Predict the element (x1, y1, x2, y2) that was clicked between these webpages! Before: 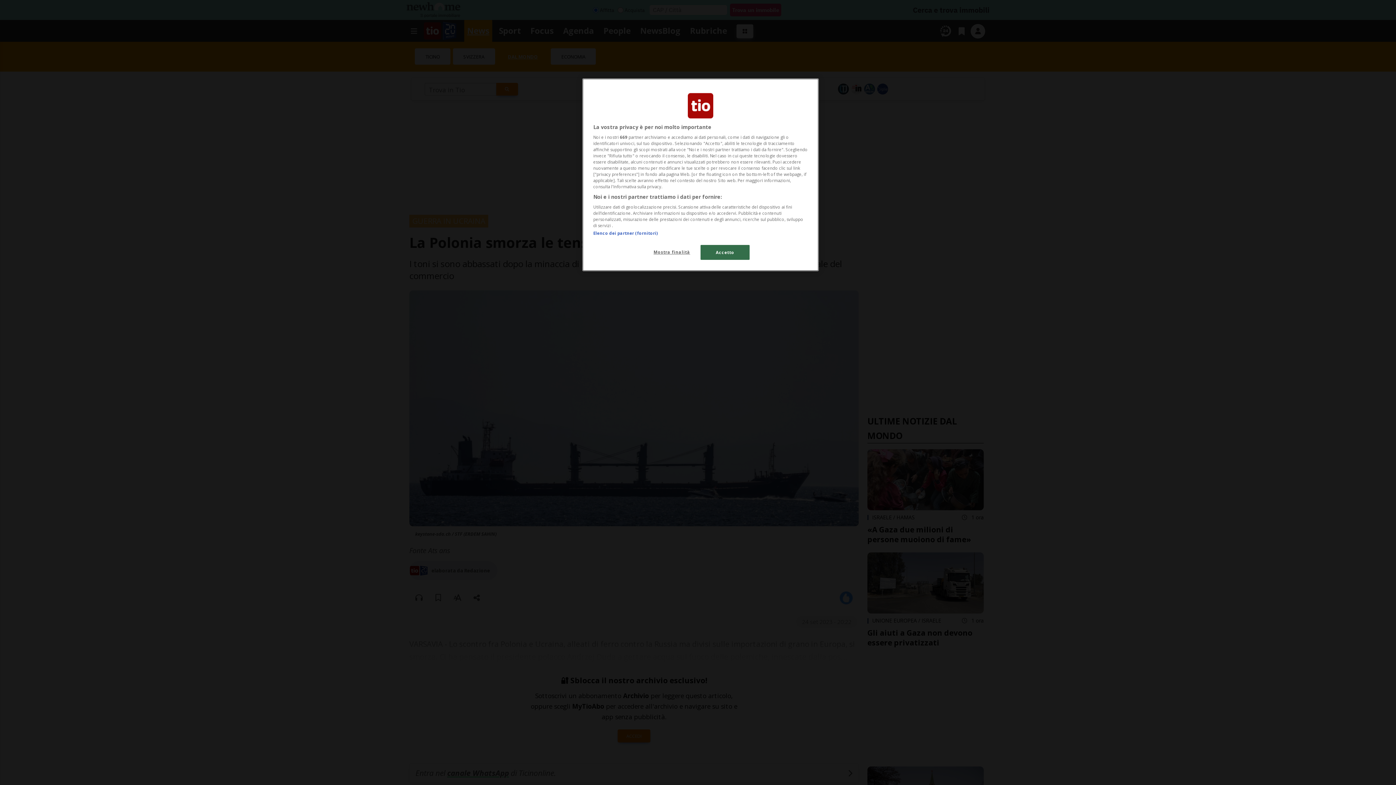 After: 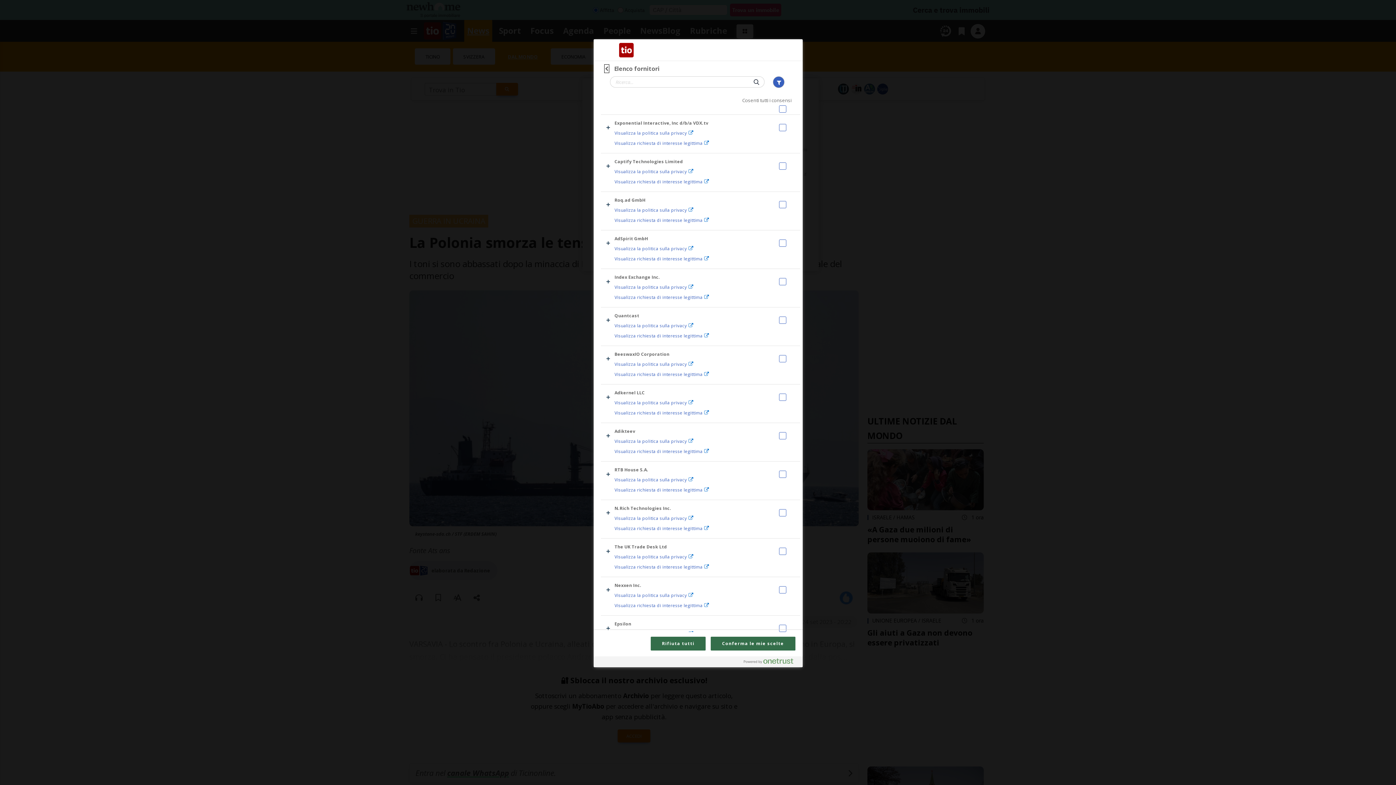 Action: label: Elenco dei partner (fornitori) bbox: (593, 230, 657, 236)